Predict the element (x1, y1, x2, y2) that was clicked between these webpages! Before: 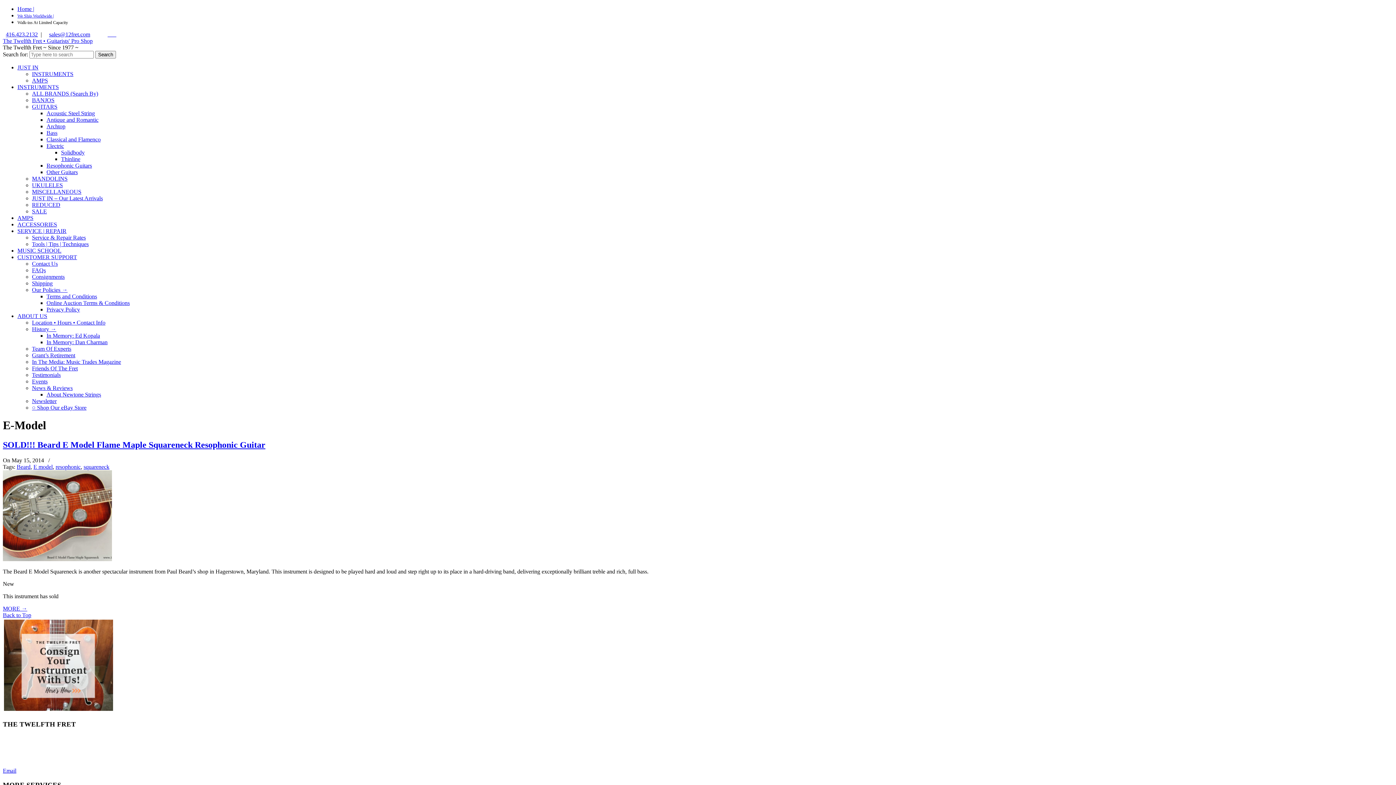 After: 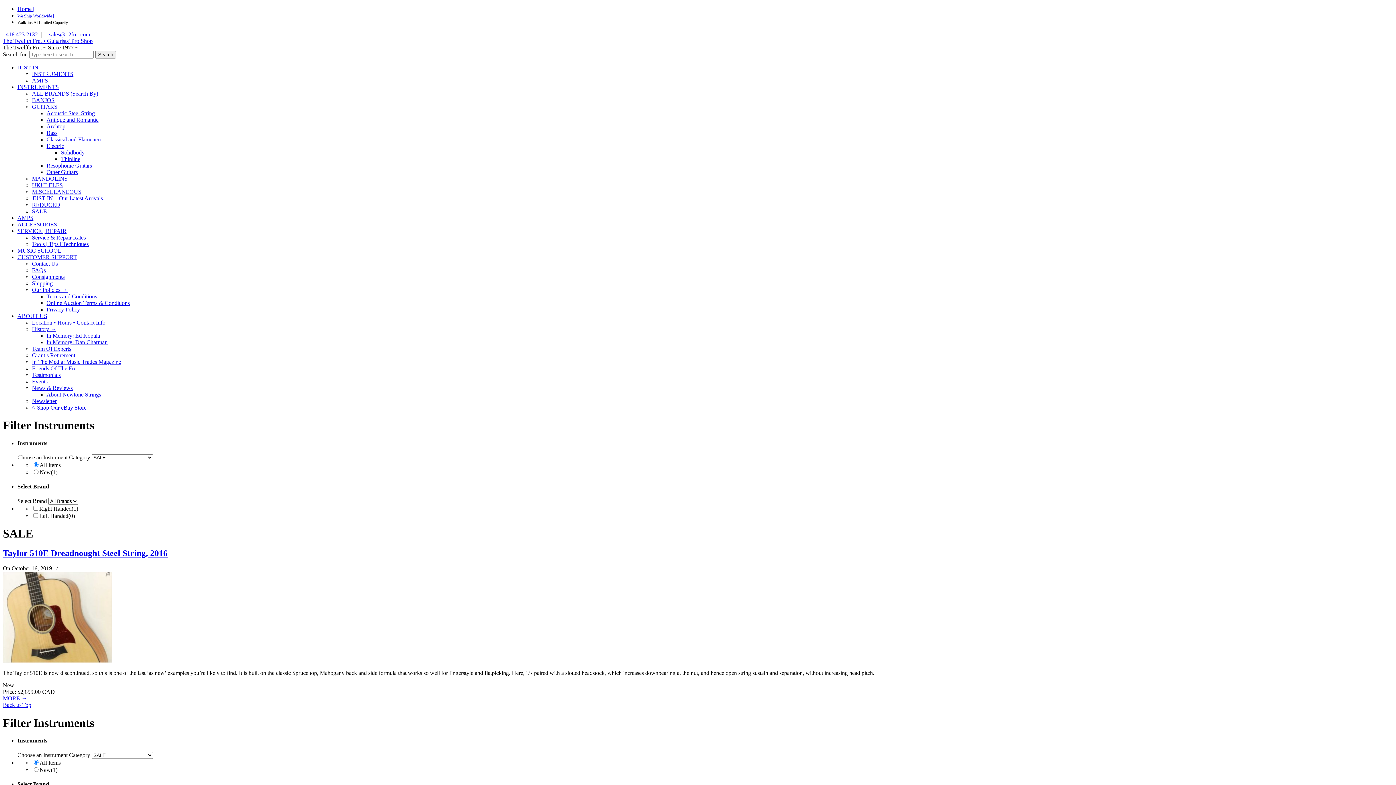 Action: label: SALE bbox: (32, 208, 46, 214)